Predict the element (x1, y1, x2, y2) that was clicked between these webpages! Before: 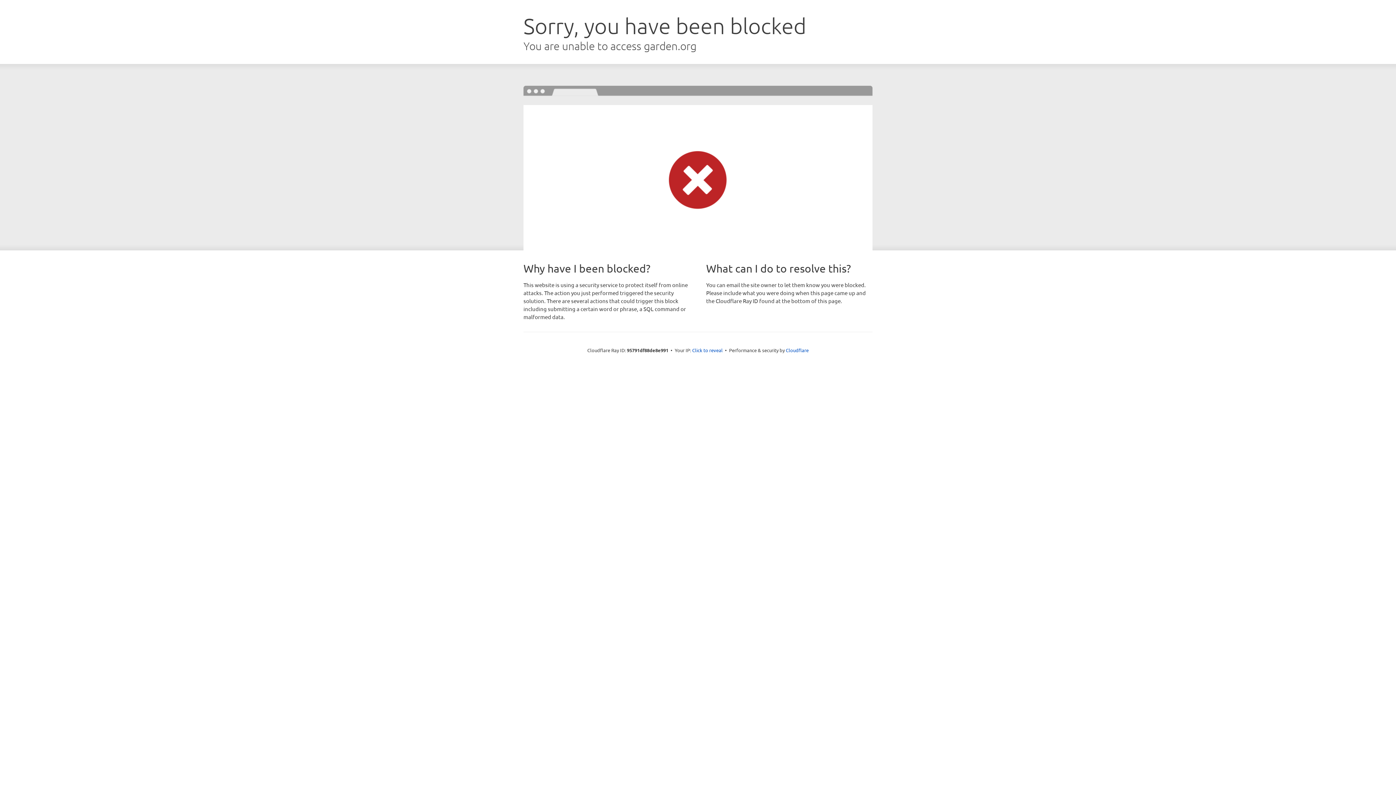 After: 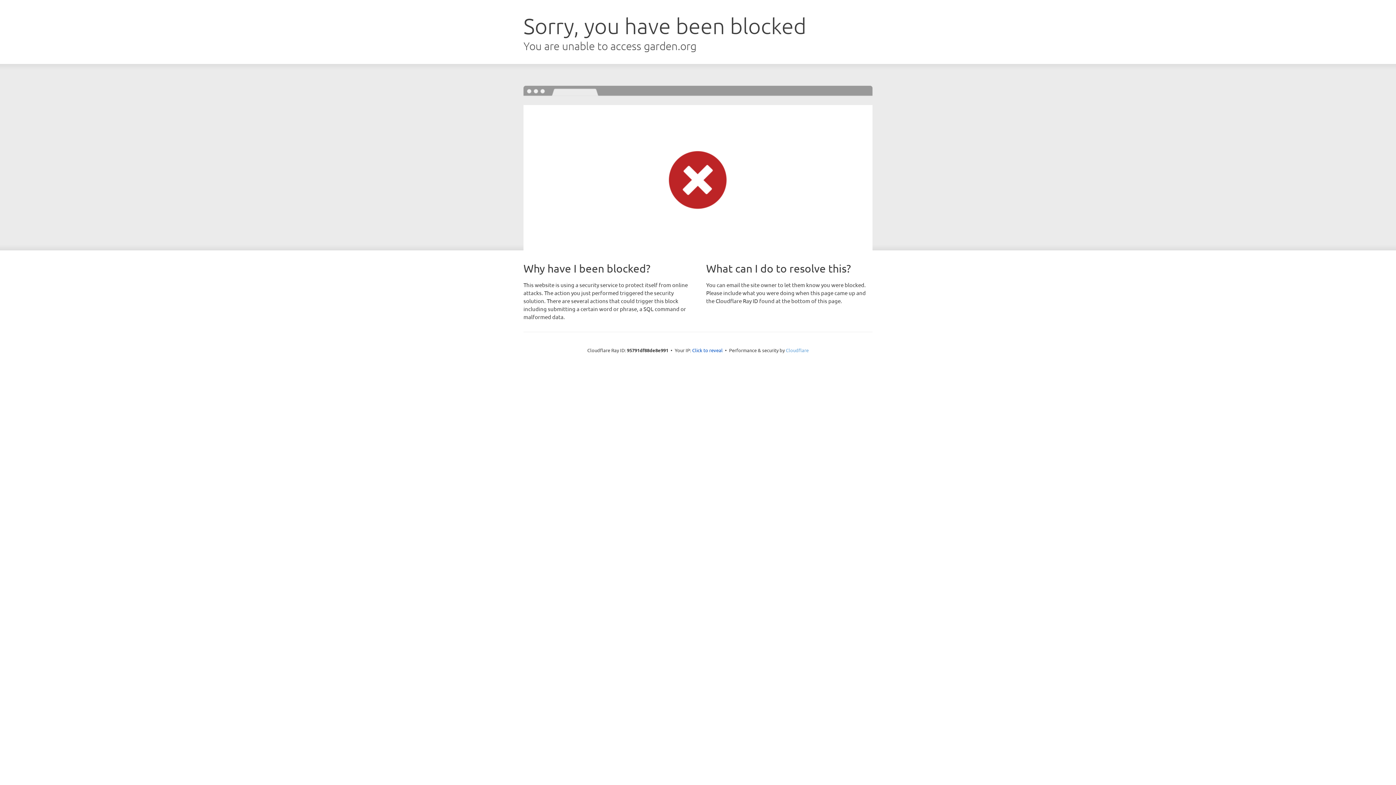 Action: bbox: (786, 347, 808, 353) label: Cloudflare